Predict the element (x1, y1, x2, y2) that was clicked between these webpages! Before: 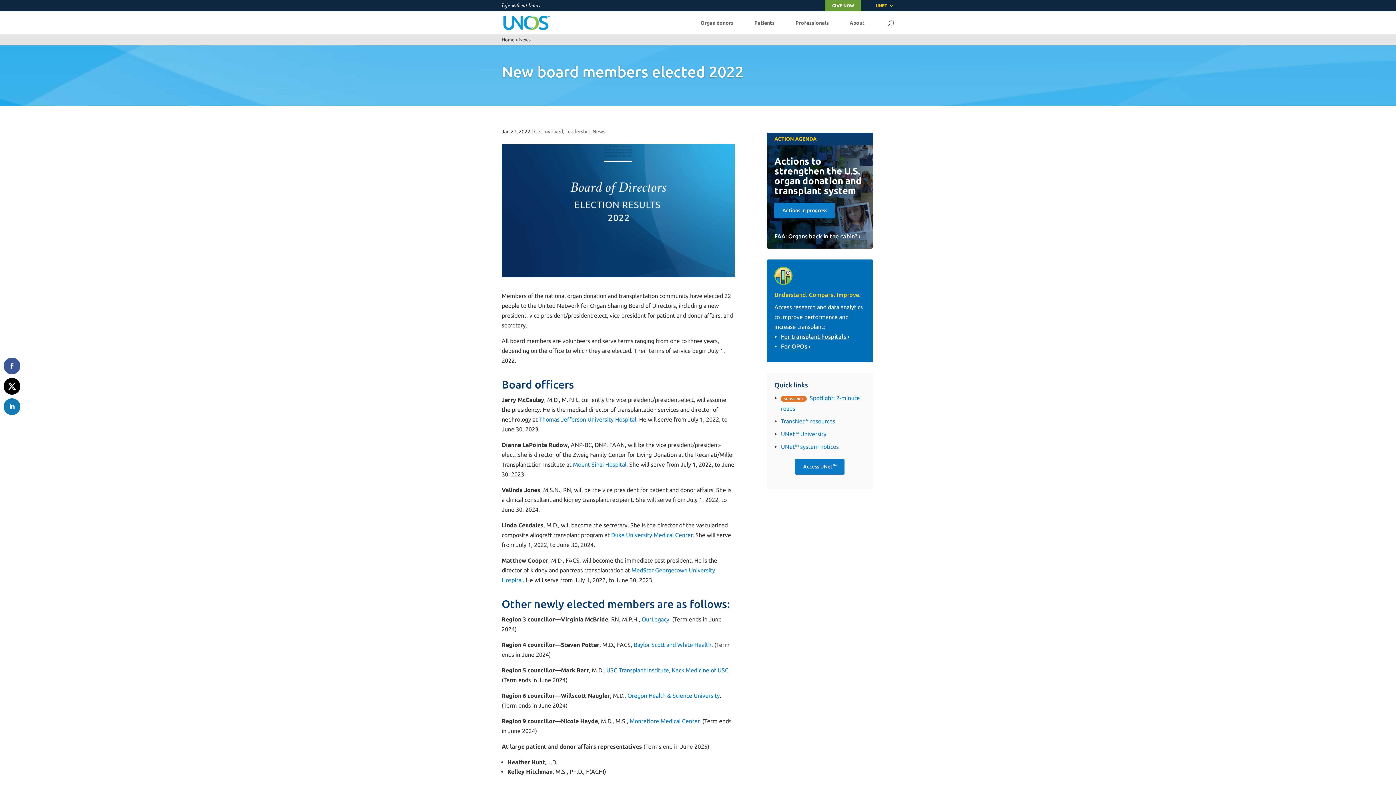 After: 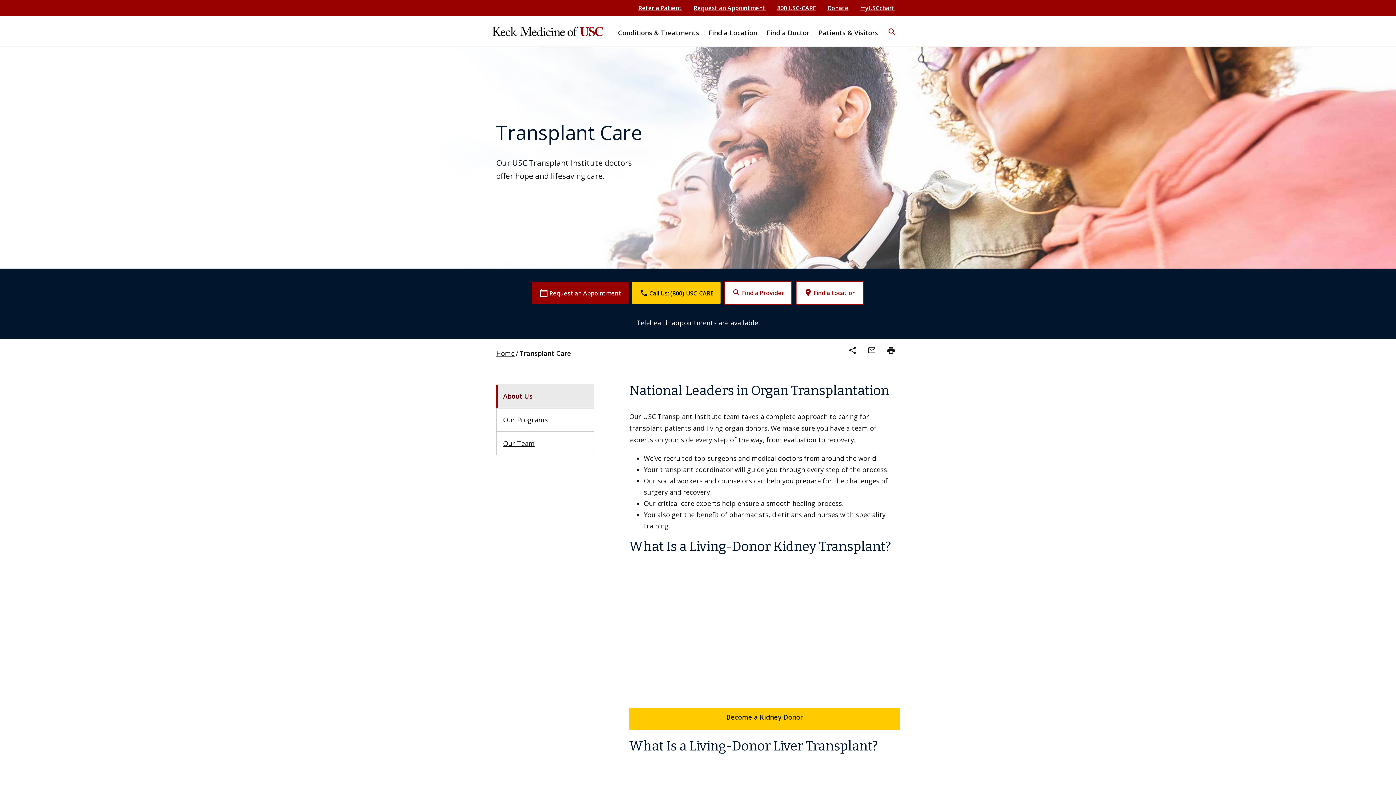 Action: label: USC Transplant Institute, Keck Medicine of USC bbox: (606, 667, 728, 673)